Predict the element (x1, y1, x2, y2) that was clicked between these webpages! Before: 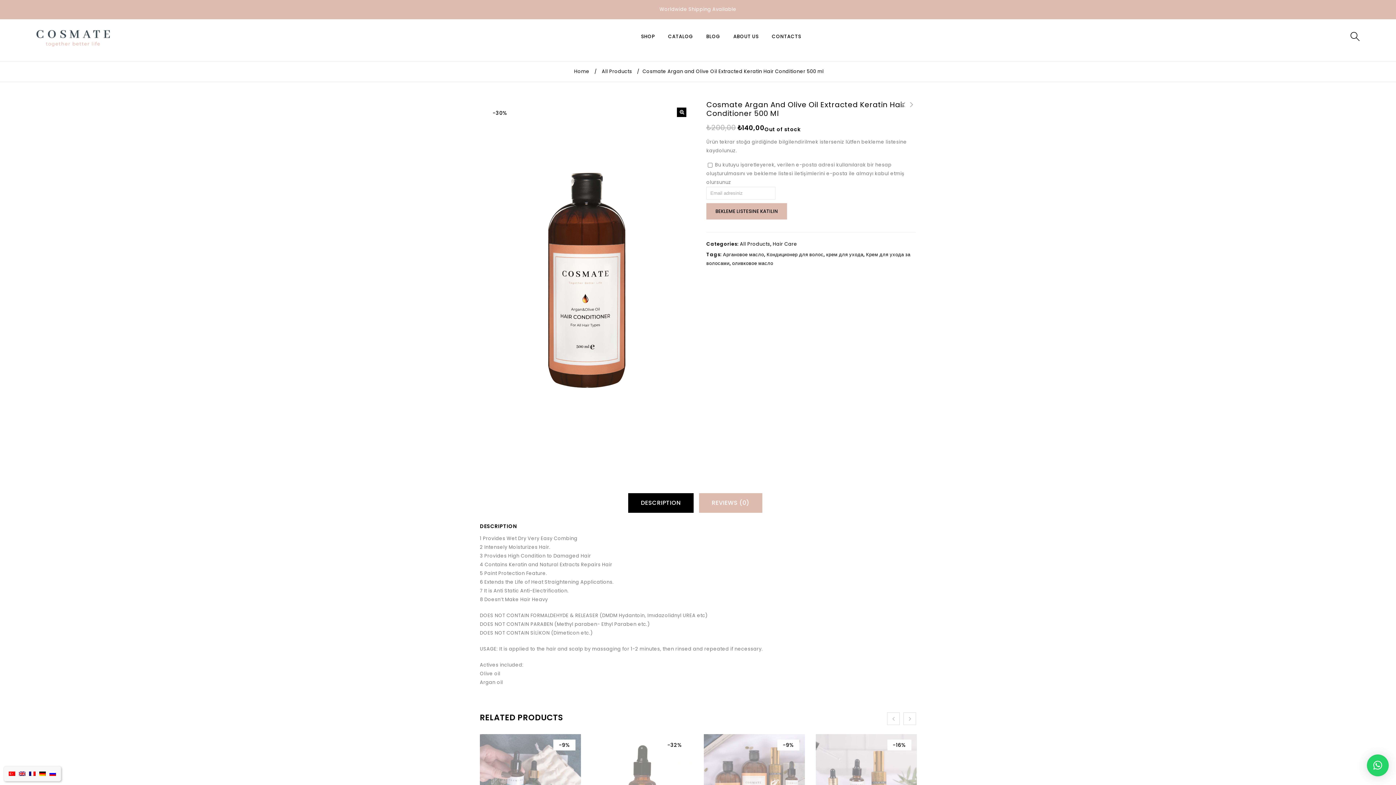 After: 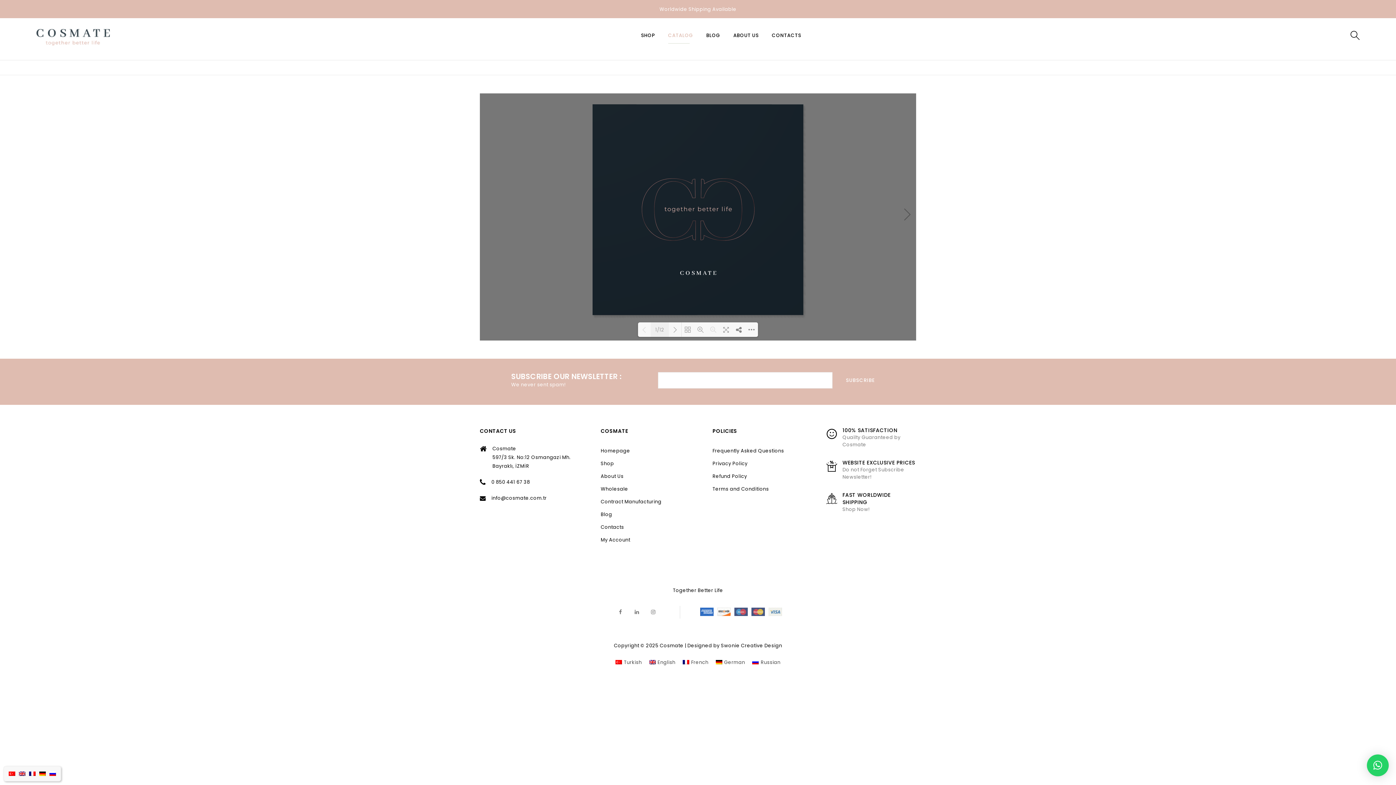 Action: label: CATALOG bbox: (662, 28, 698, 44)